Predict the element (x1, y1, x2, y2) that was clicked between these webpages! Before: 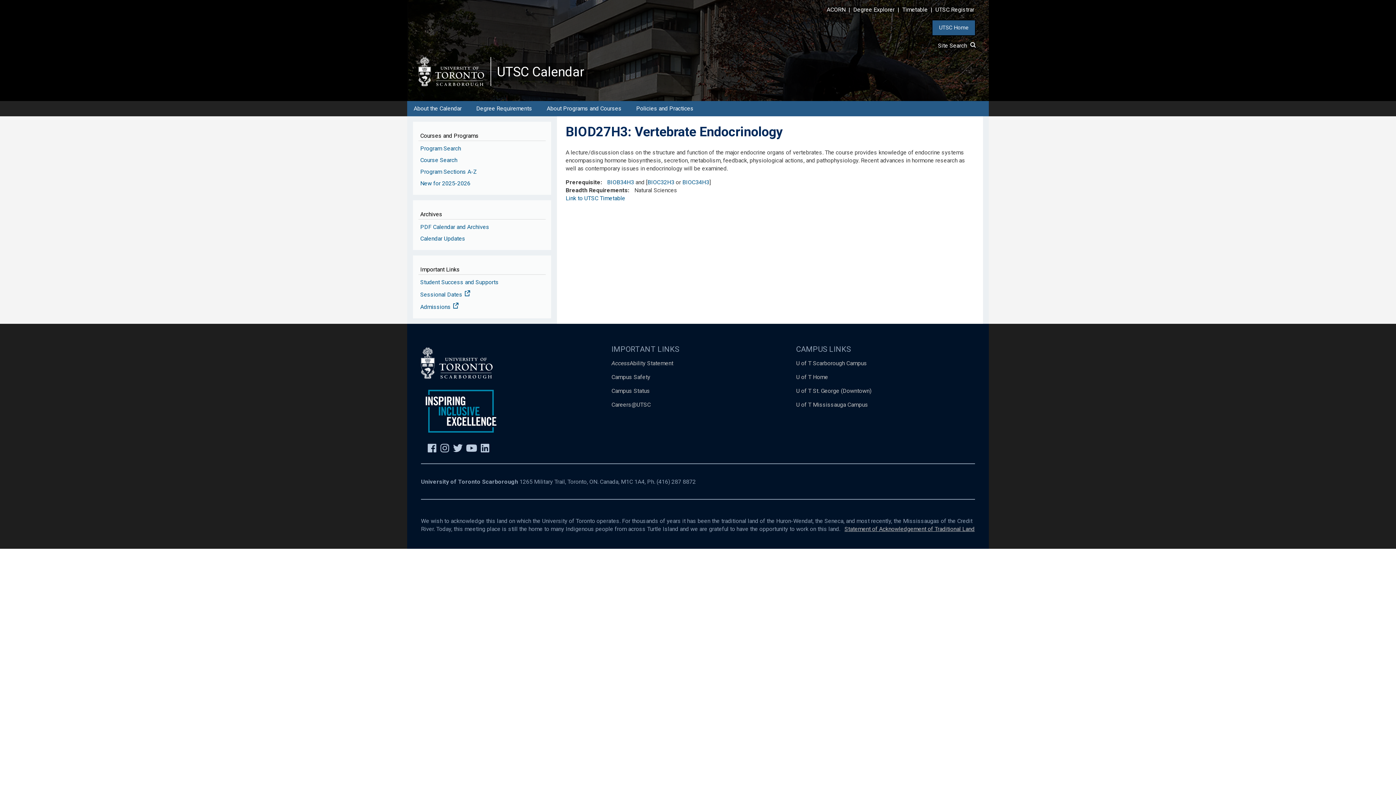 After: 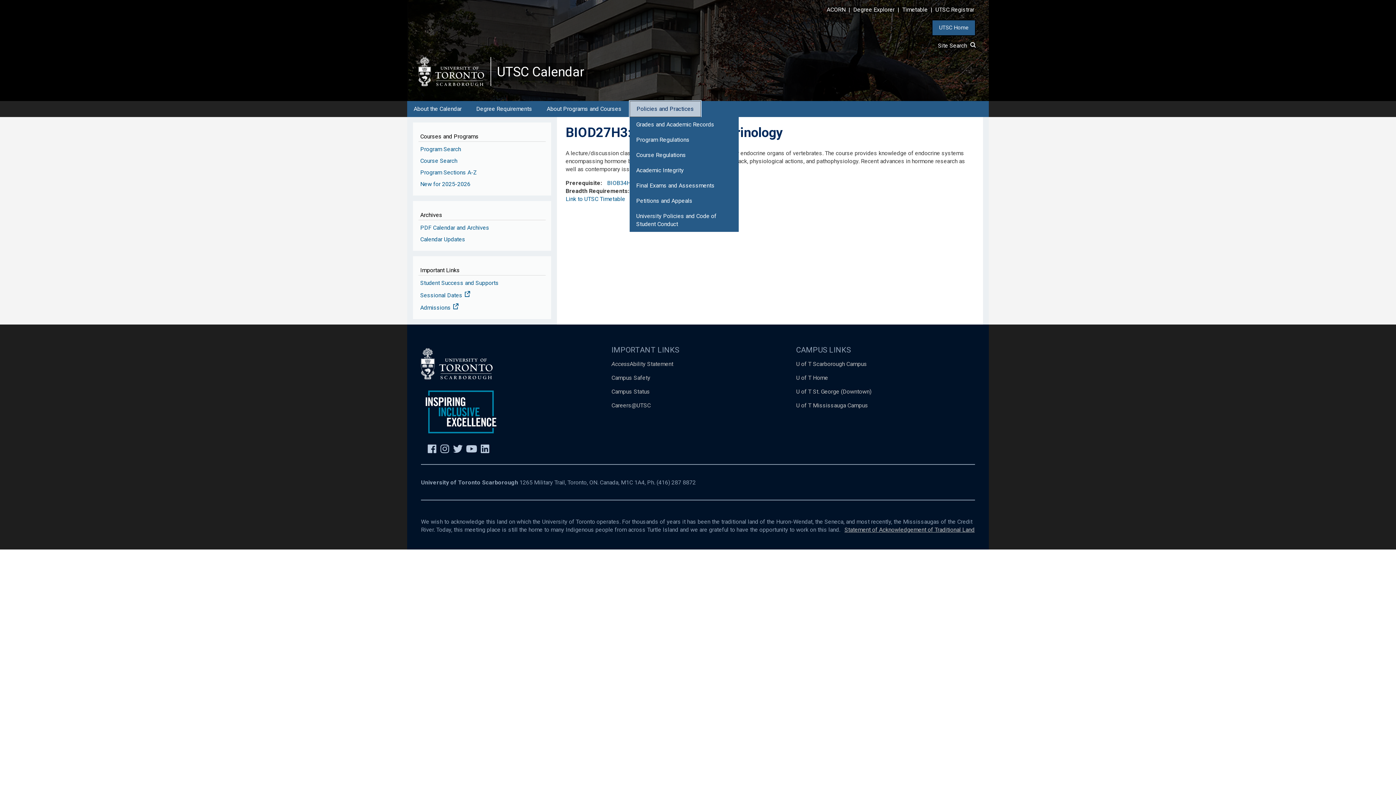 Action: label: Policies and Practices bbox: (629, 100, 700, 116)